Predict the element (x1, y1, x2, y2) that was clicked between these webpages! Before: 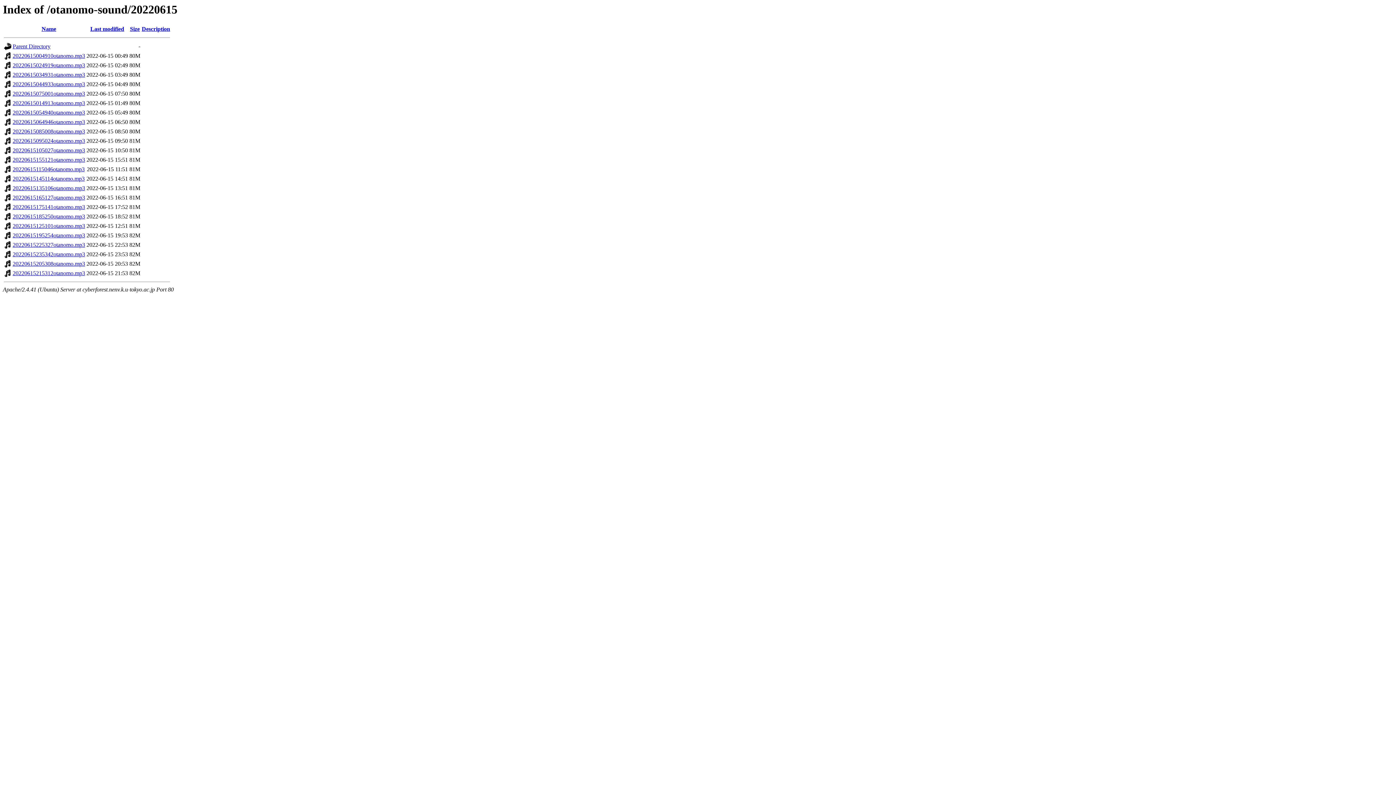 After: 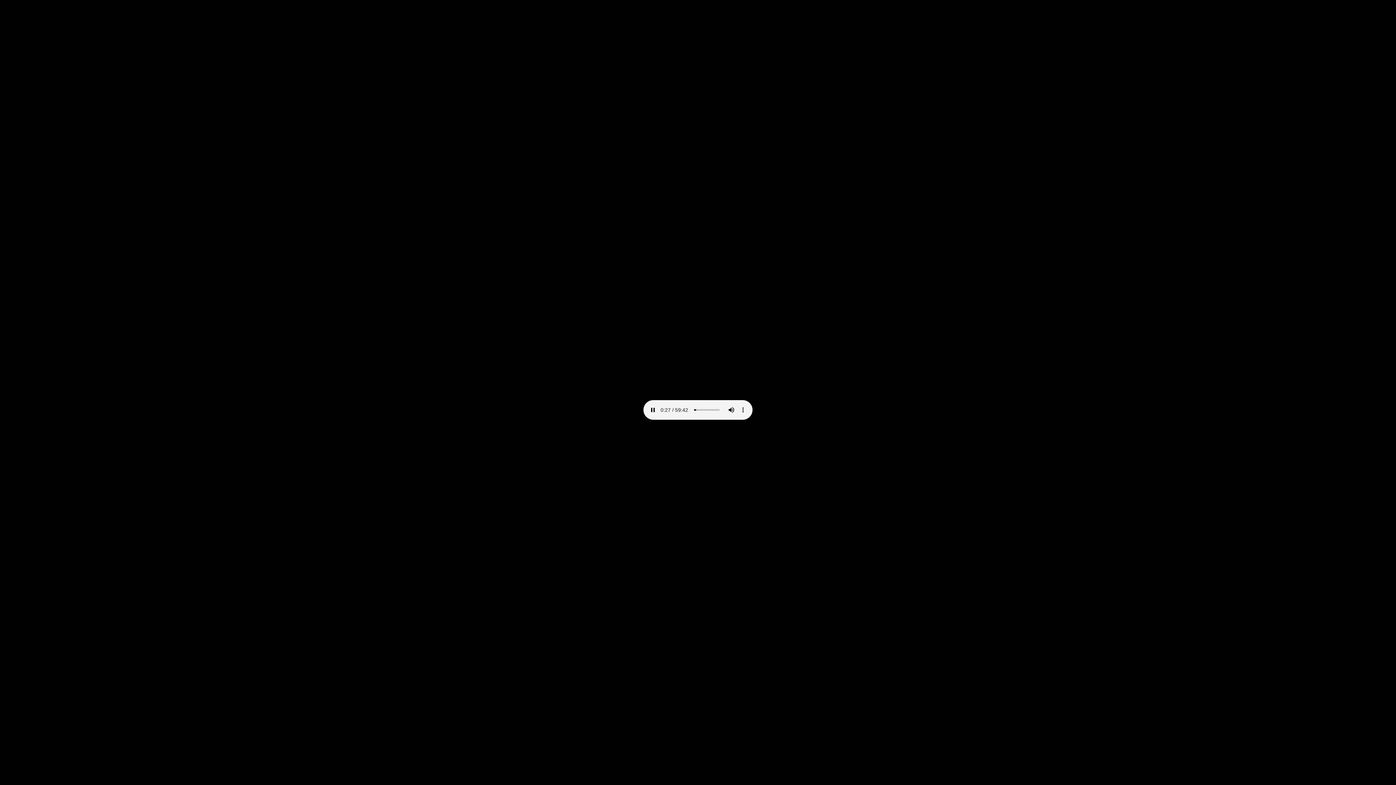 Action: bbox: (12, 241, 85, 248) label: 20220615225327otanomo.mp3